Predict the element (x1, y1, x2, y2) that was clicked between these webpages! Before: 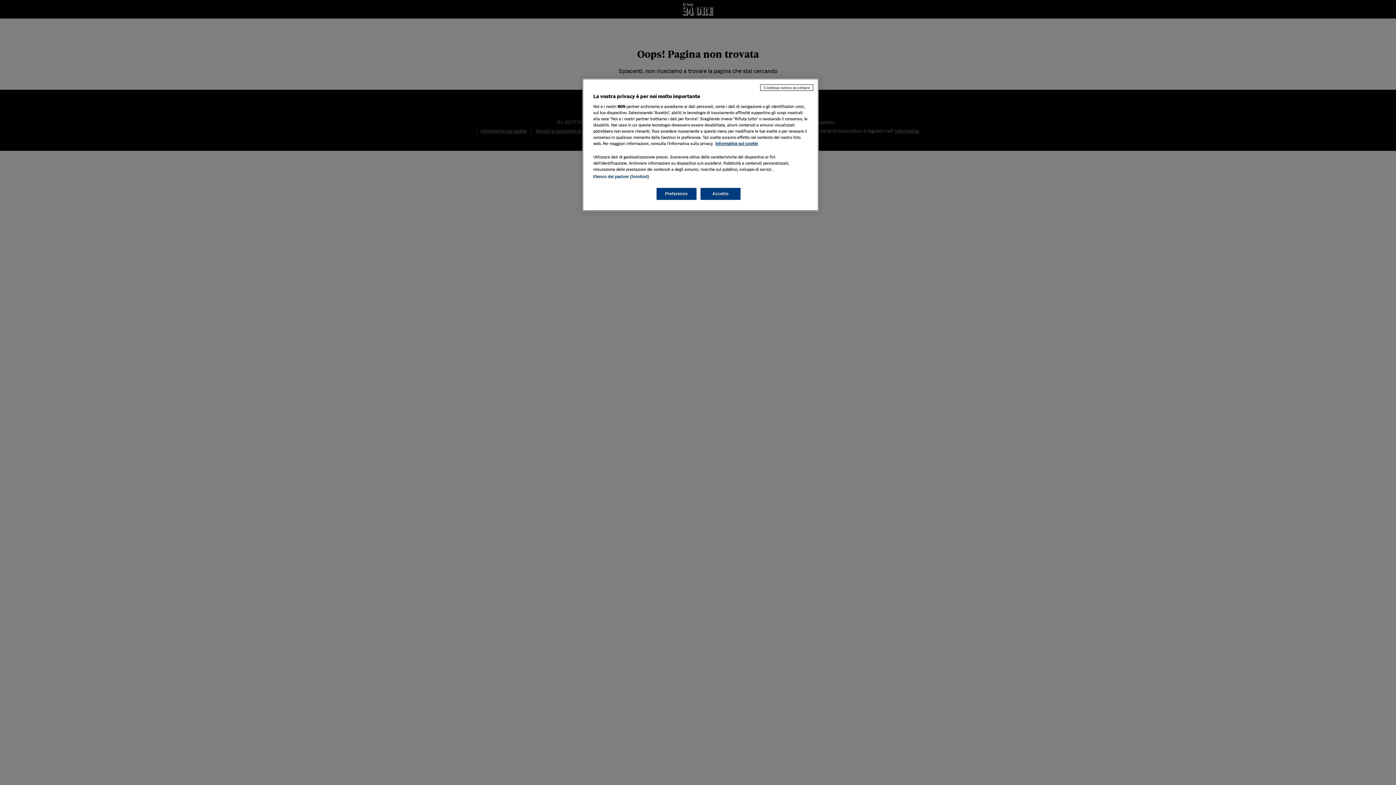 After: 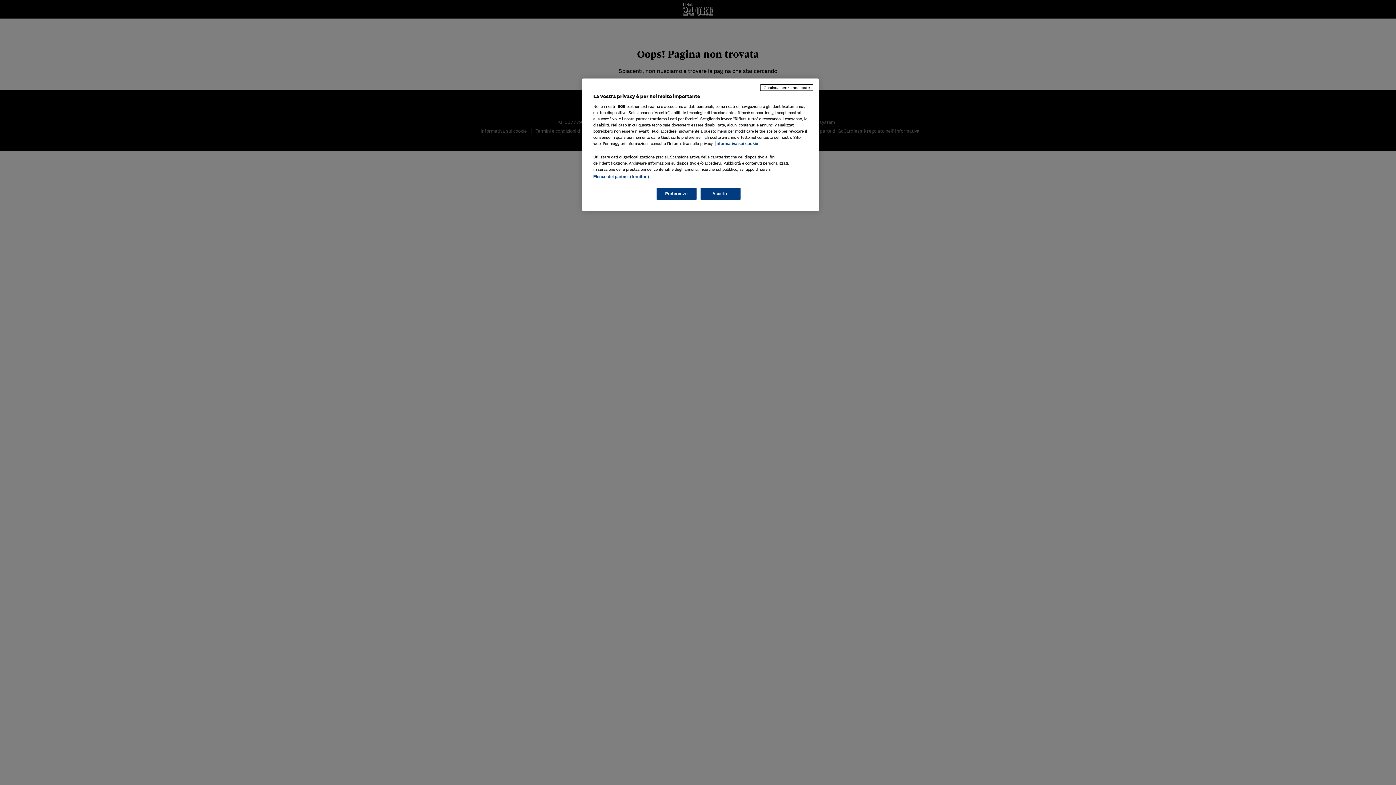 Action: bbox: (715, 141, 758, 145) label: Maggiori informazioni sulla tua privacy, apre in una nuova scheda